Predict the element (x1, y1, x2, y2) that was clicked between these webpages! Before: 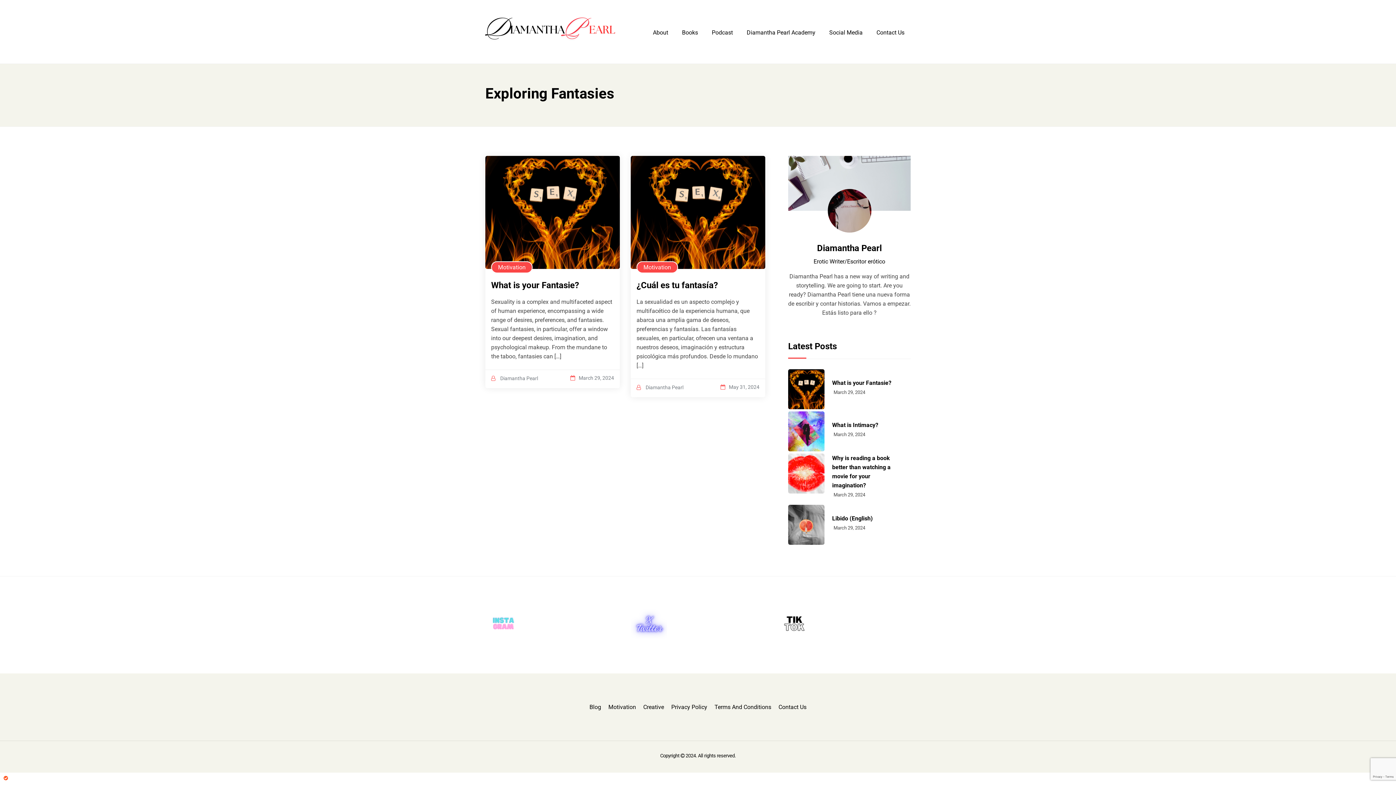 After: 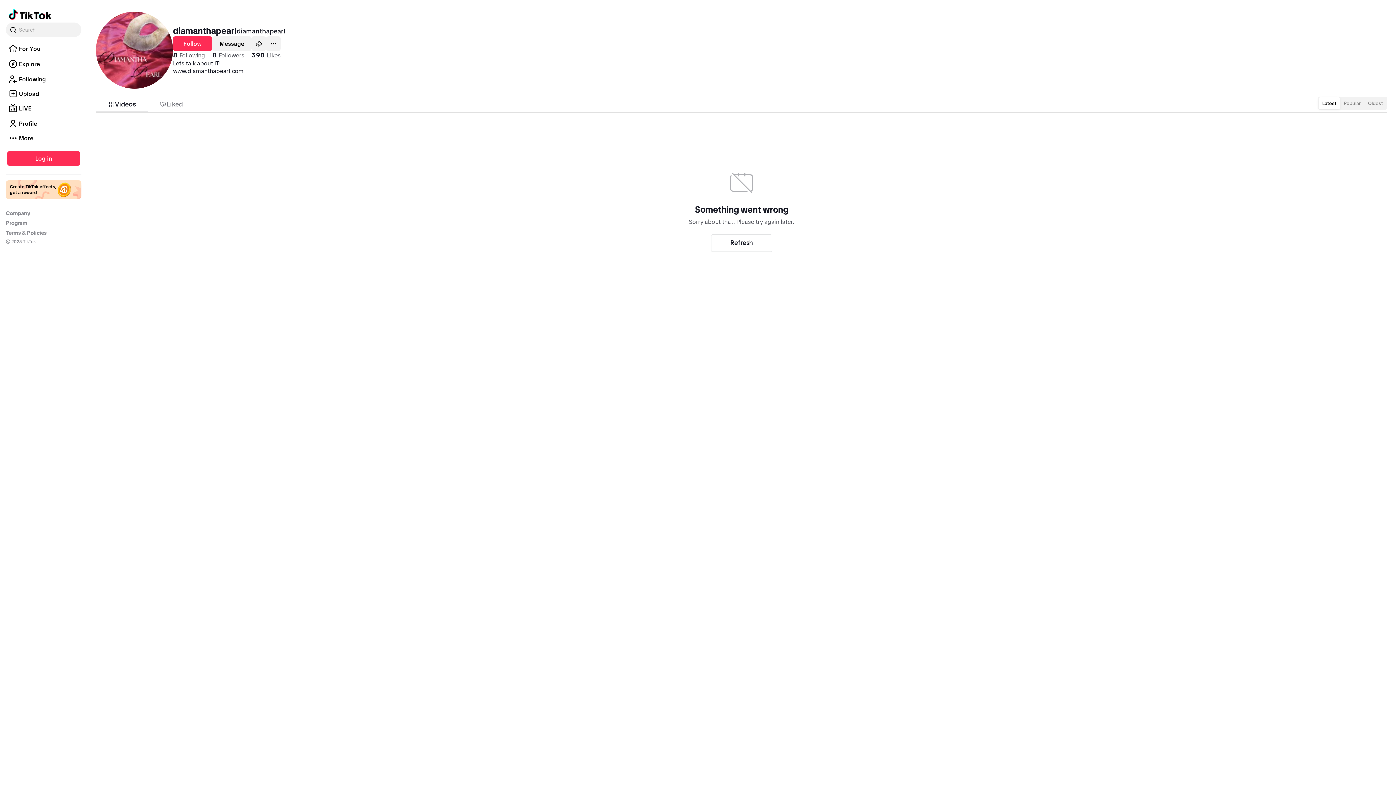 Action: bbox: (776, 636, 812, 643)